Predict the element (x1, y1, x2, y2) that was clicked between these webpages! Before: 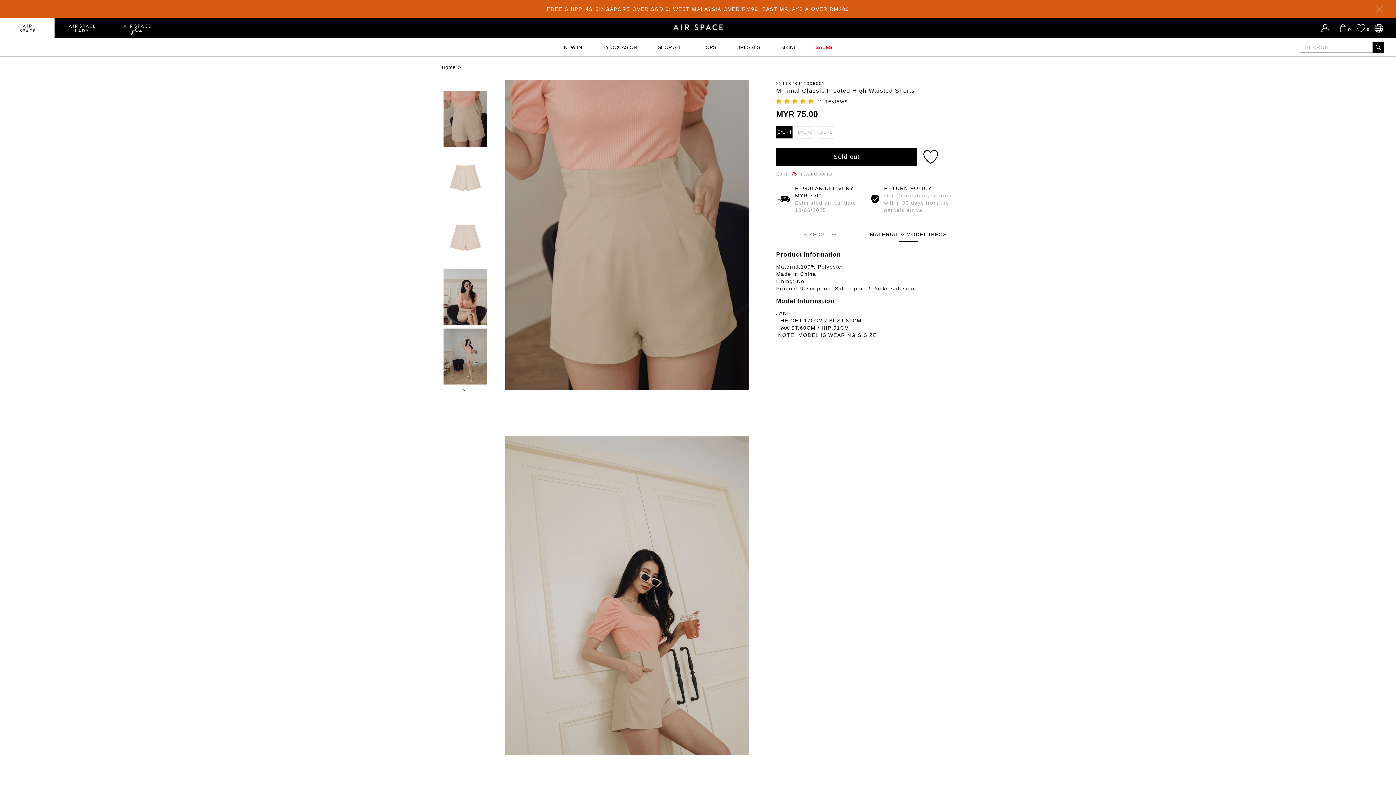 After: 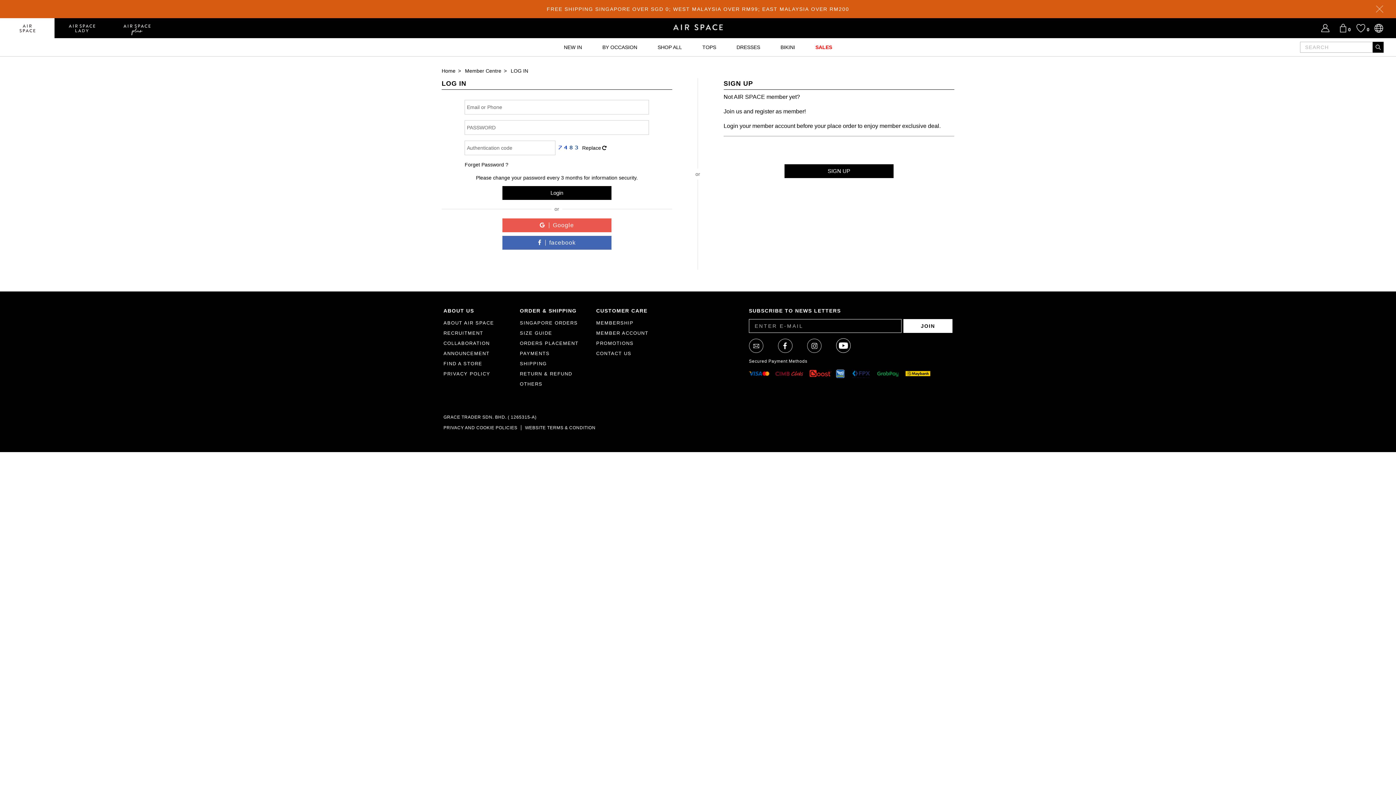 Action: bbox: (1338, 18, 1348, 38) label: 0